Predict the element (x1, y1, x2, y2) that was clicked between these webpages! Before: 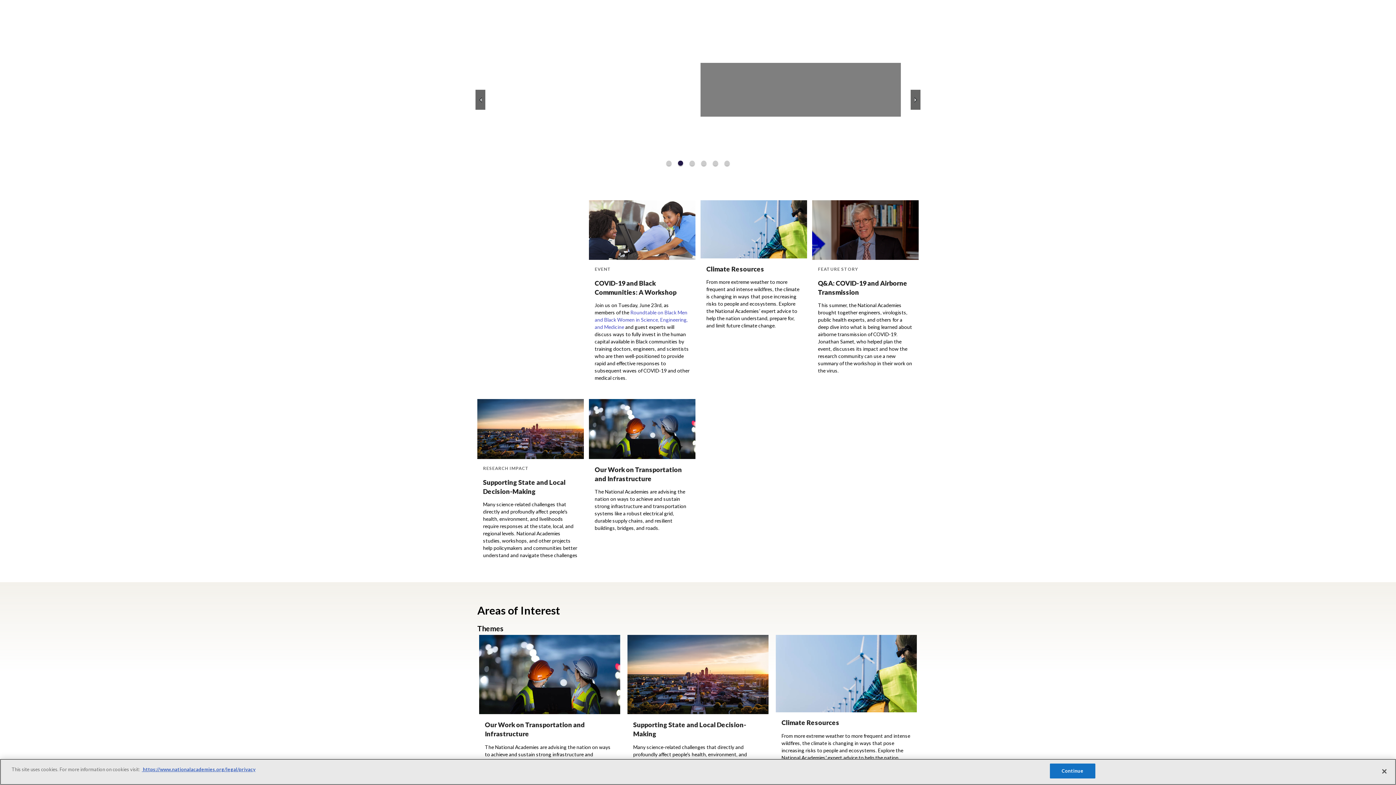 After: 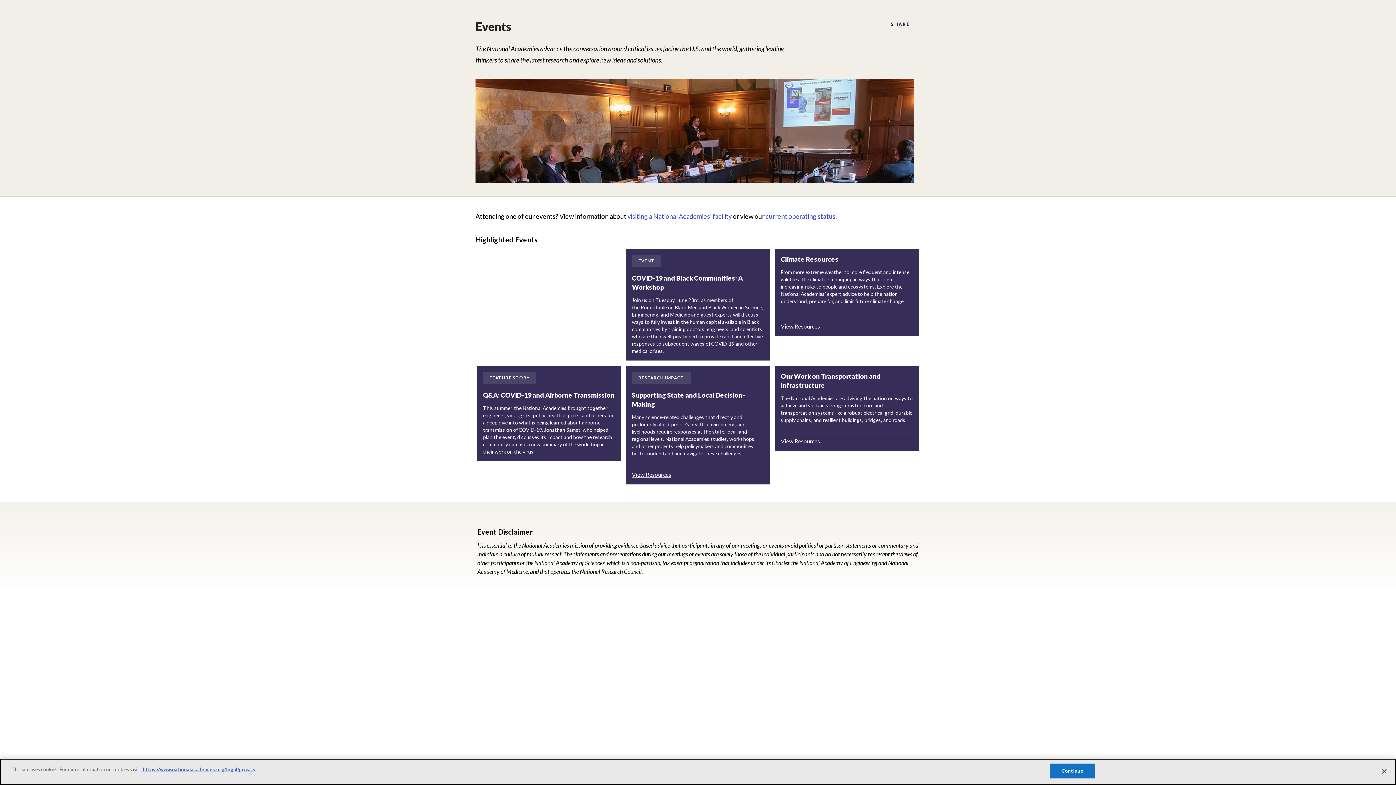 Action: bbox: (873, 372, 920, 380) label: View all events...